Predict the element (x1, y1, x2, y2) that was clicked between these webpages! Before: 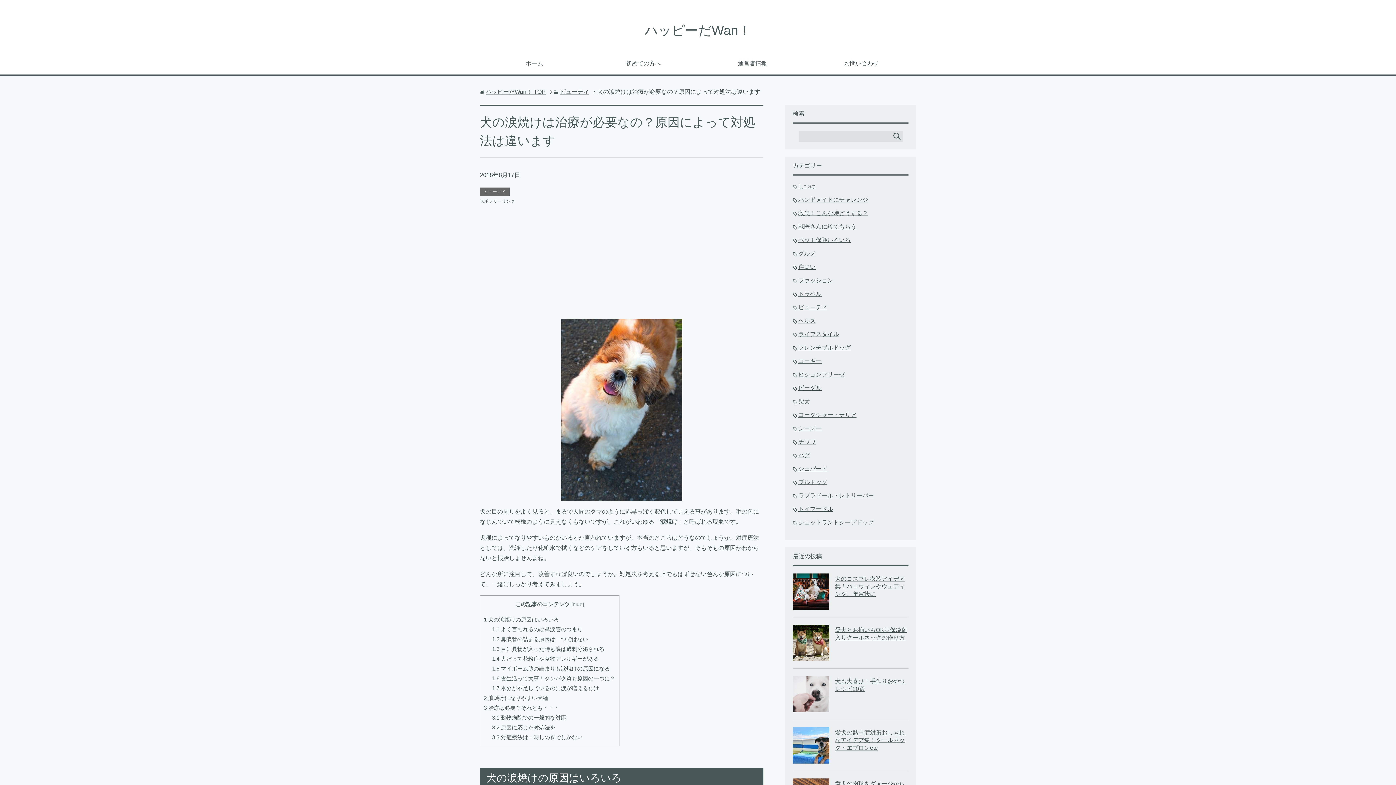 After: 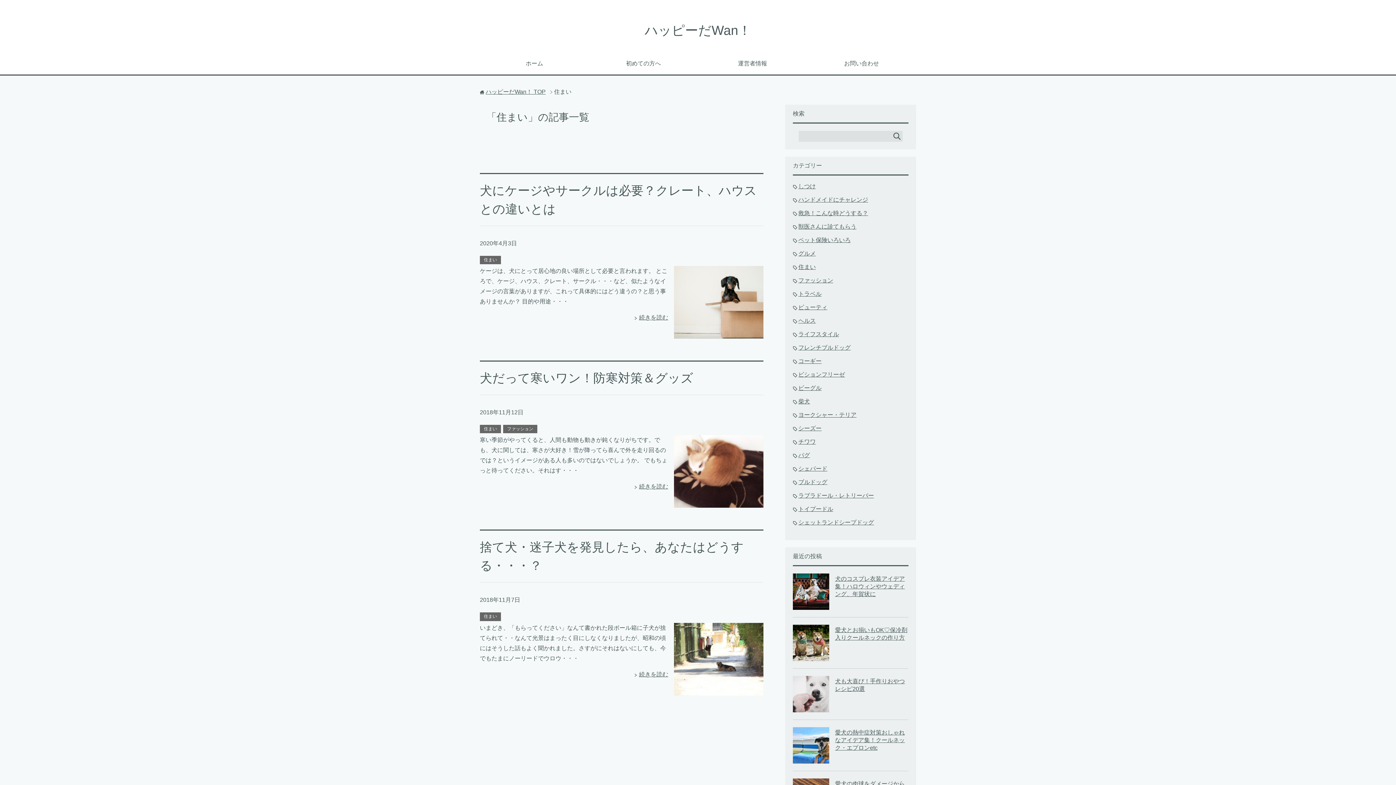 Action: label: 住まい bbox: (798, 264, 816, 270)